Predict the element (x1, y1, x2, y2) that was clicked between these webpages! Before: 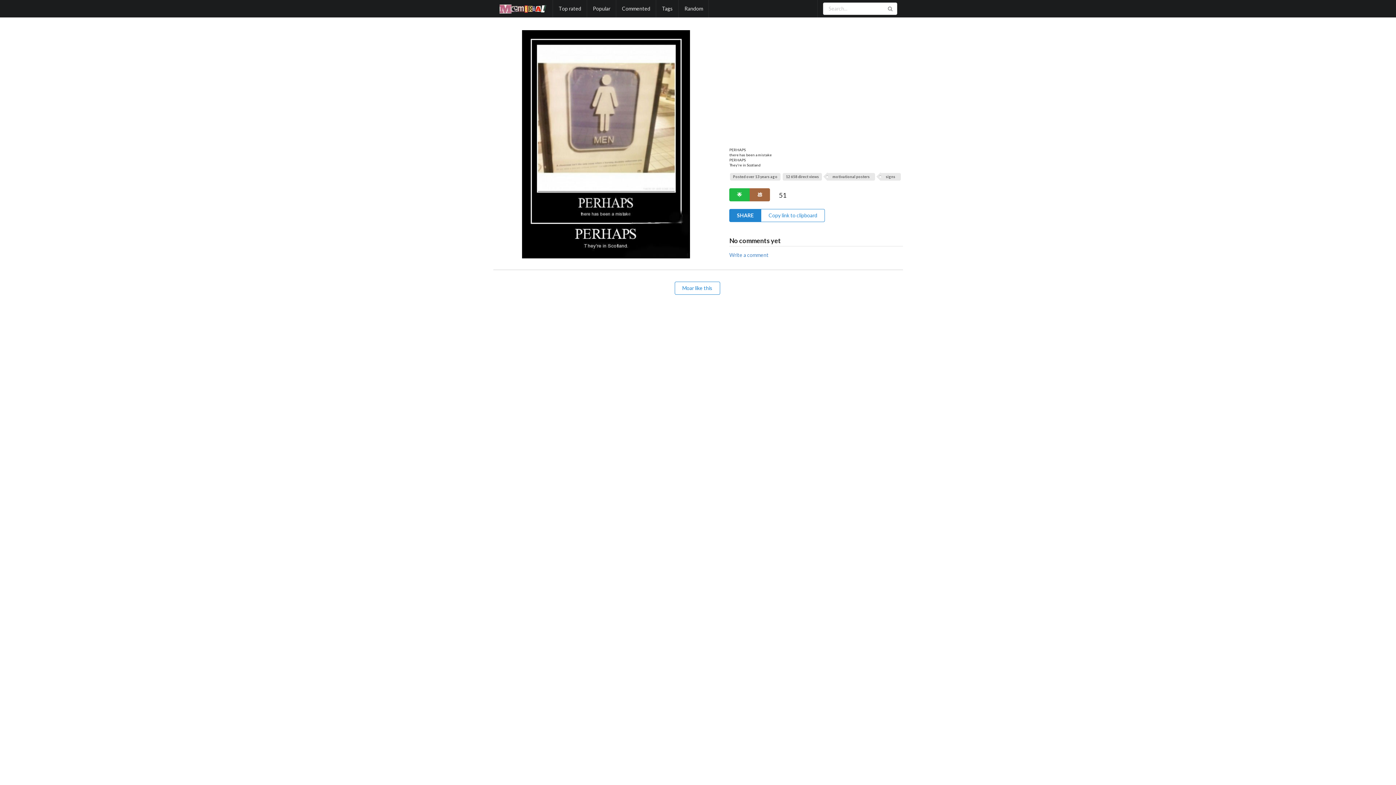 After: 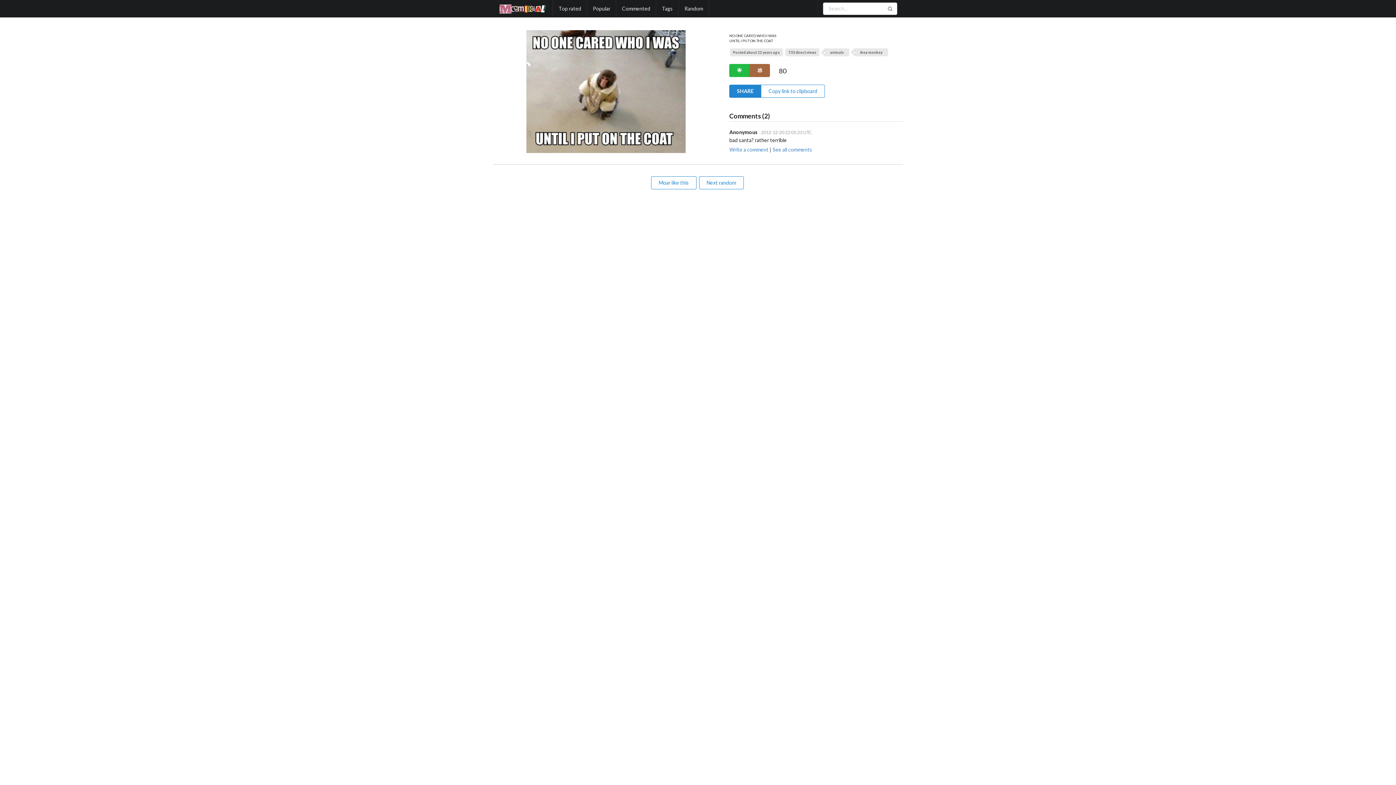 Action: bbox: (678, 0, 709, 17) label: Random